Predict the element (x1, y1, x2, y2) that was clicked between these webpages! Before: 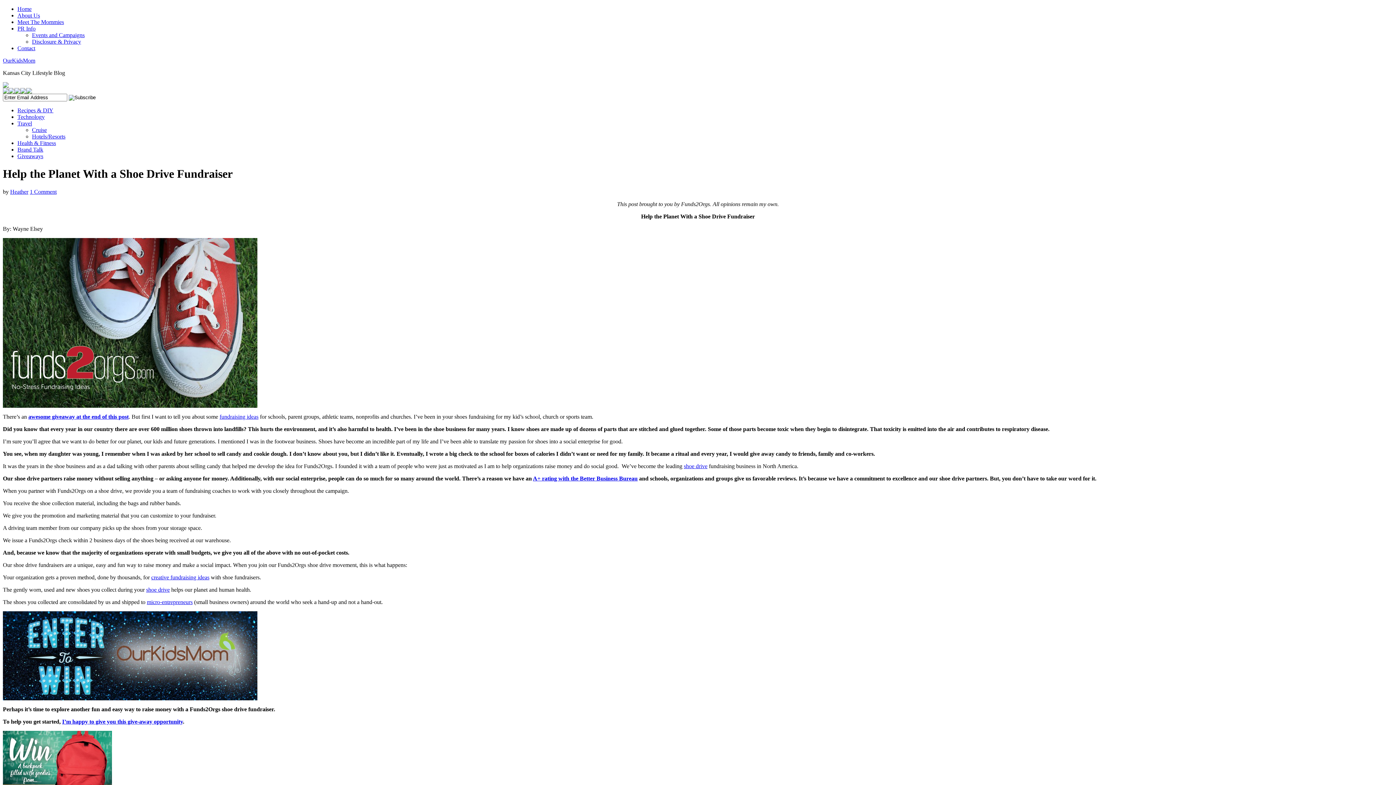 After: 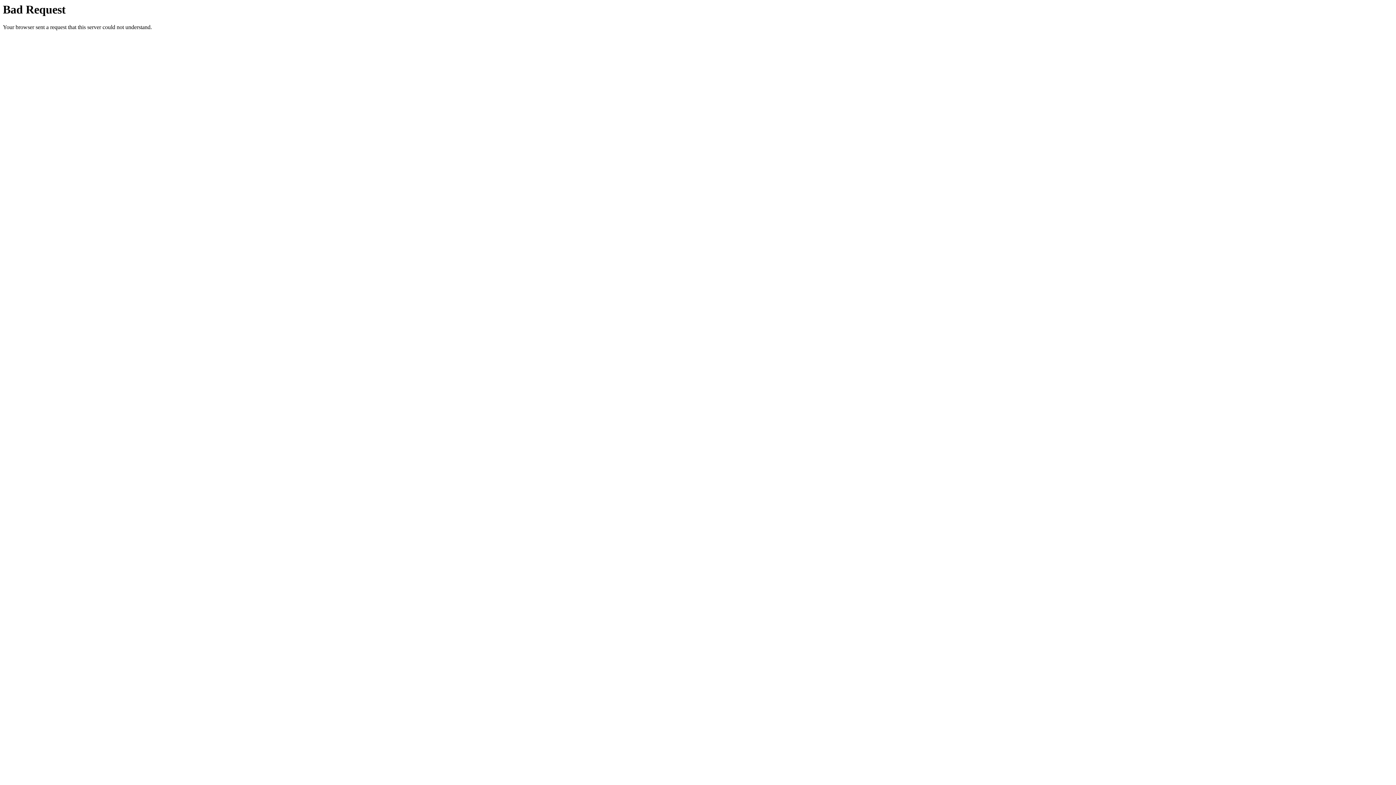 Action: label: fundraising ideas bbox: (219, 413, 258, 419)